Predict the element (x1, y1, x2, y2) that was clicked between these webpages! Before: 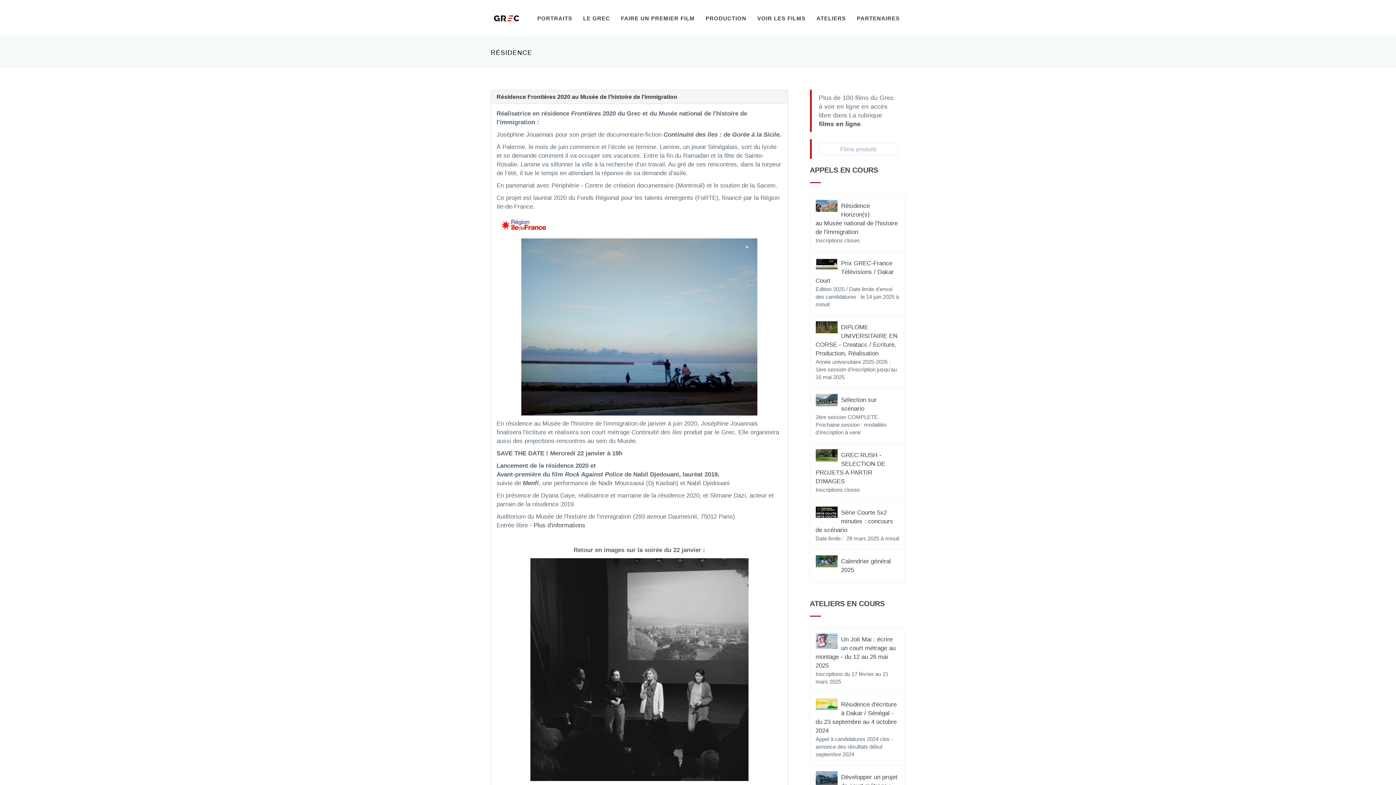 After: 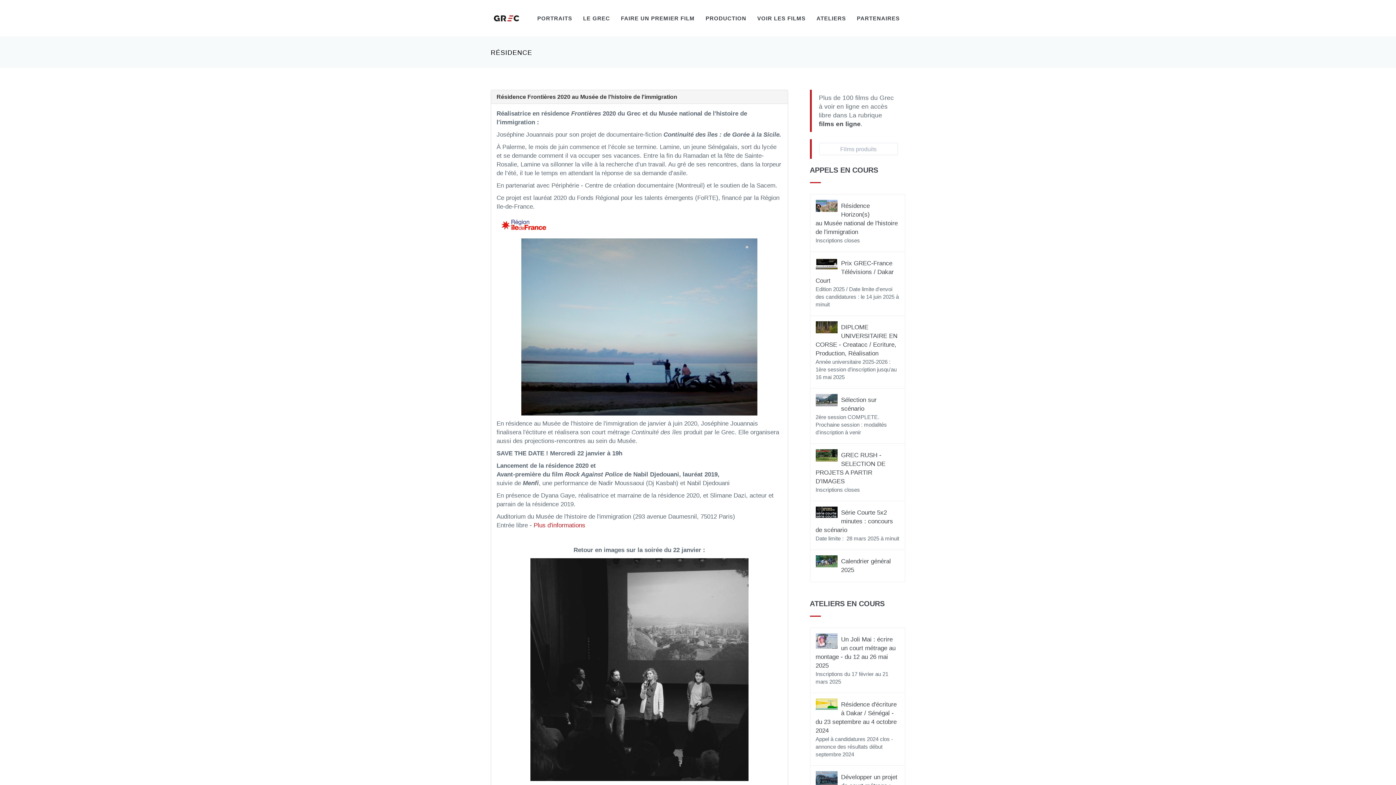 Action: label: Plus d'informations bbox: (533, 522, 585, 529)